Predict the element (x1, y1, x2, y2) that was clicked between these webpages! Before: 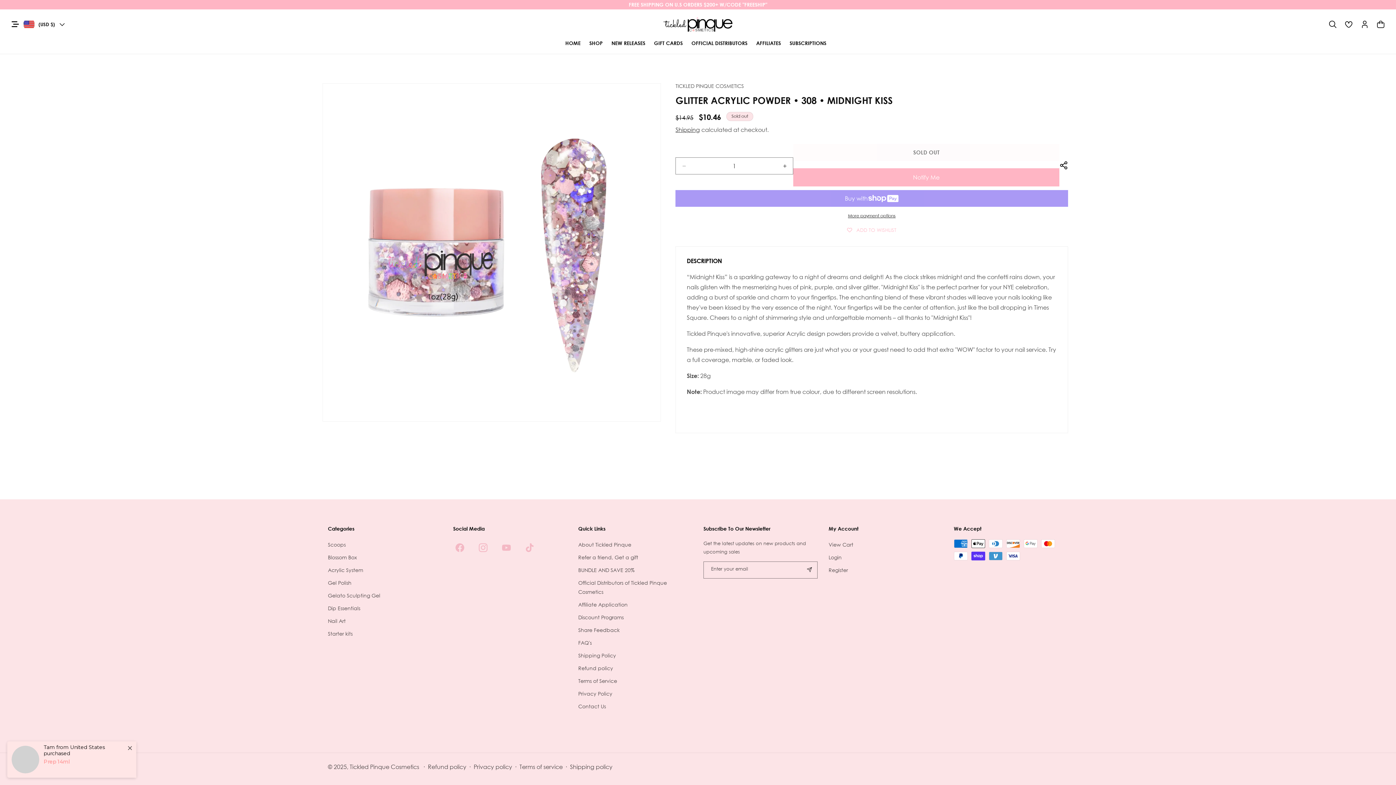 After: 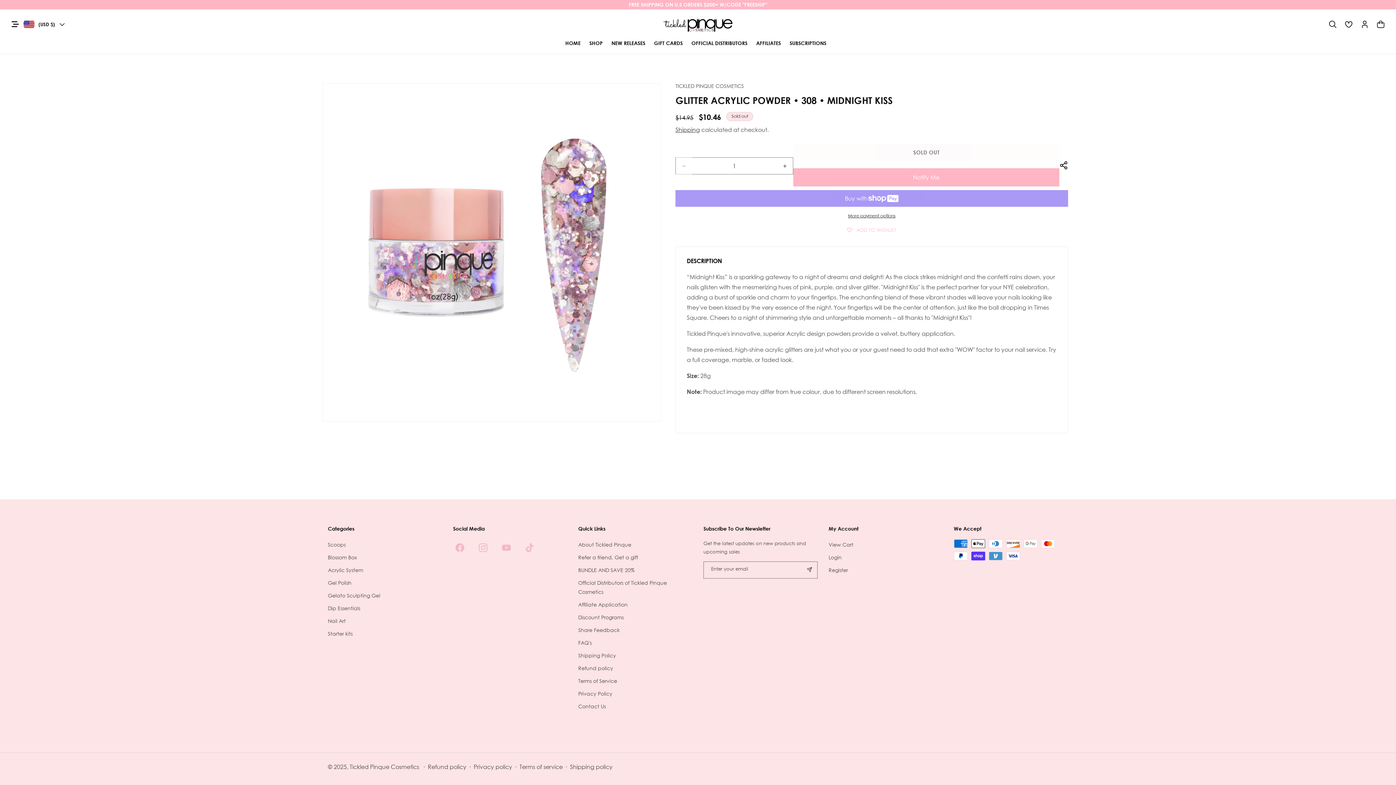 Action: label: Decrease quantity for Glitter Acrylic Powder • 308 • Midnight Kiss bbox: (676, 157, 692, 174)